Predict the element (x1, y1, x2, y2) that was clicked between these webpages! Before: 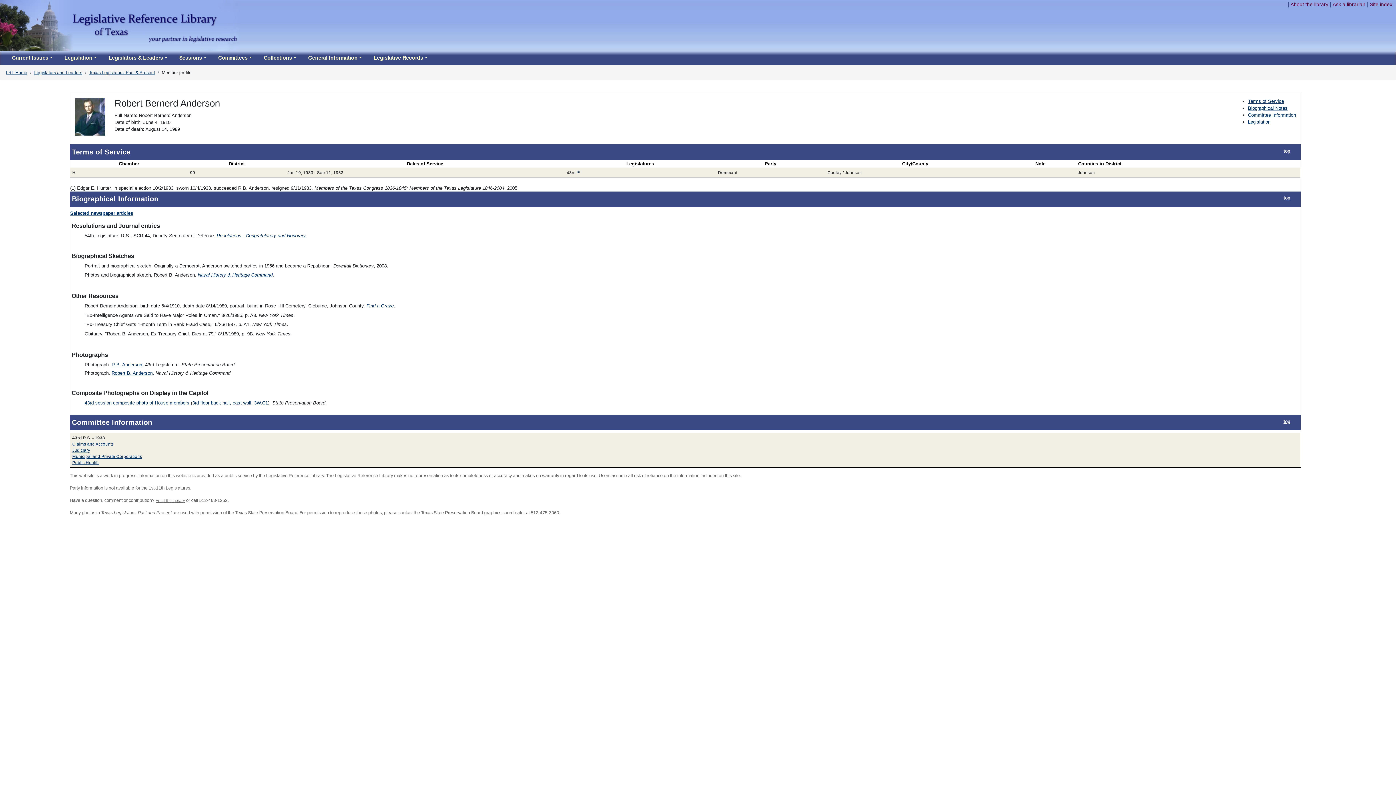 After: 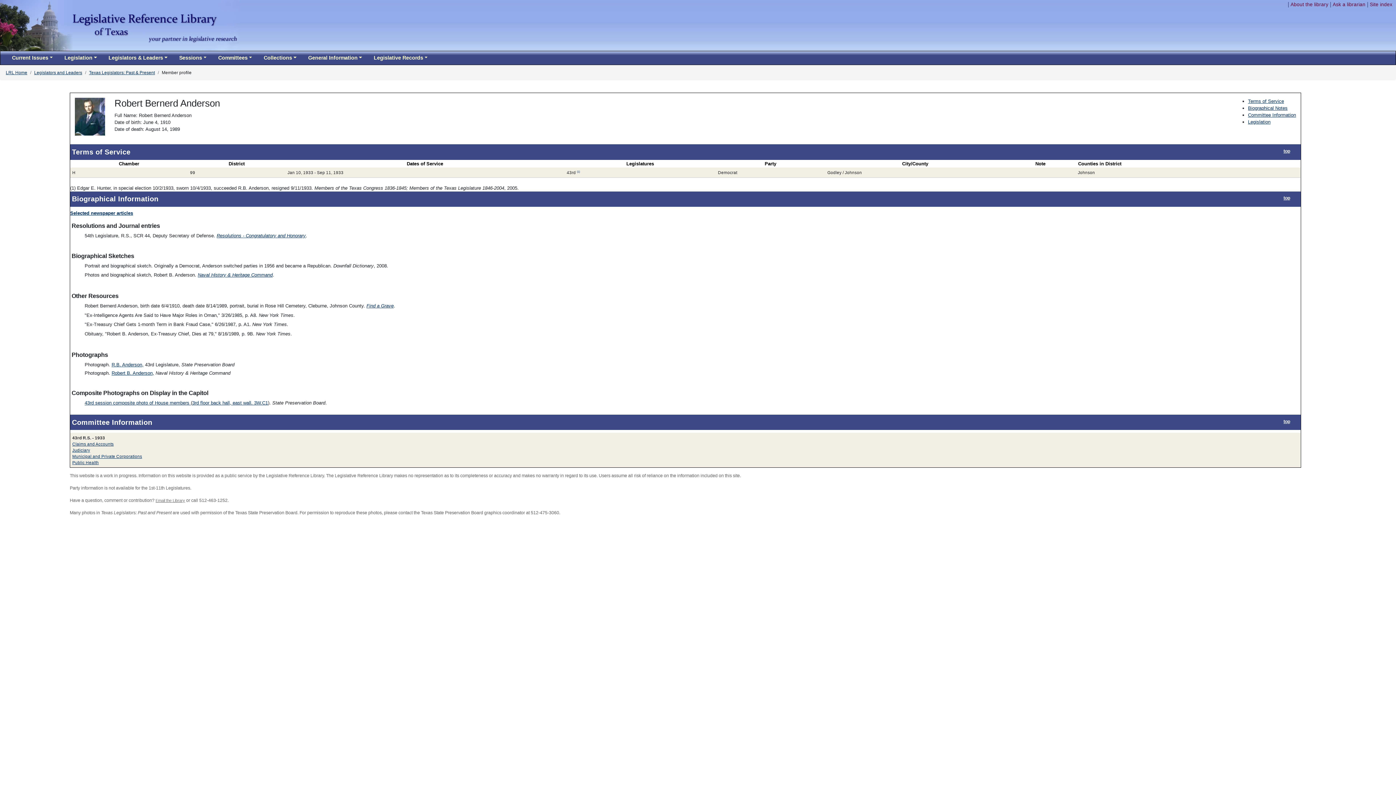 Action: bbox: (1234, 1, 1286, 7) label: Skip to main content